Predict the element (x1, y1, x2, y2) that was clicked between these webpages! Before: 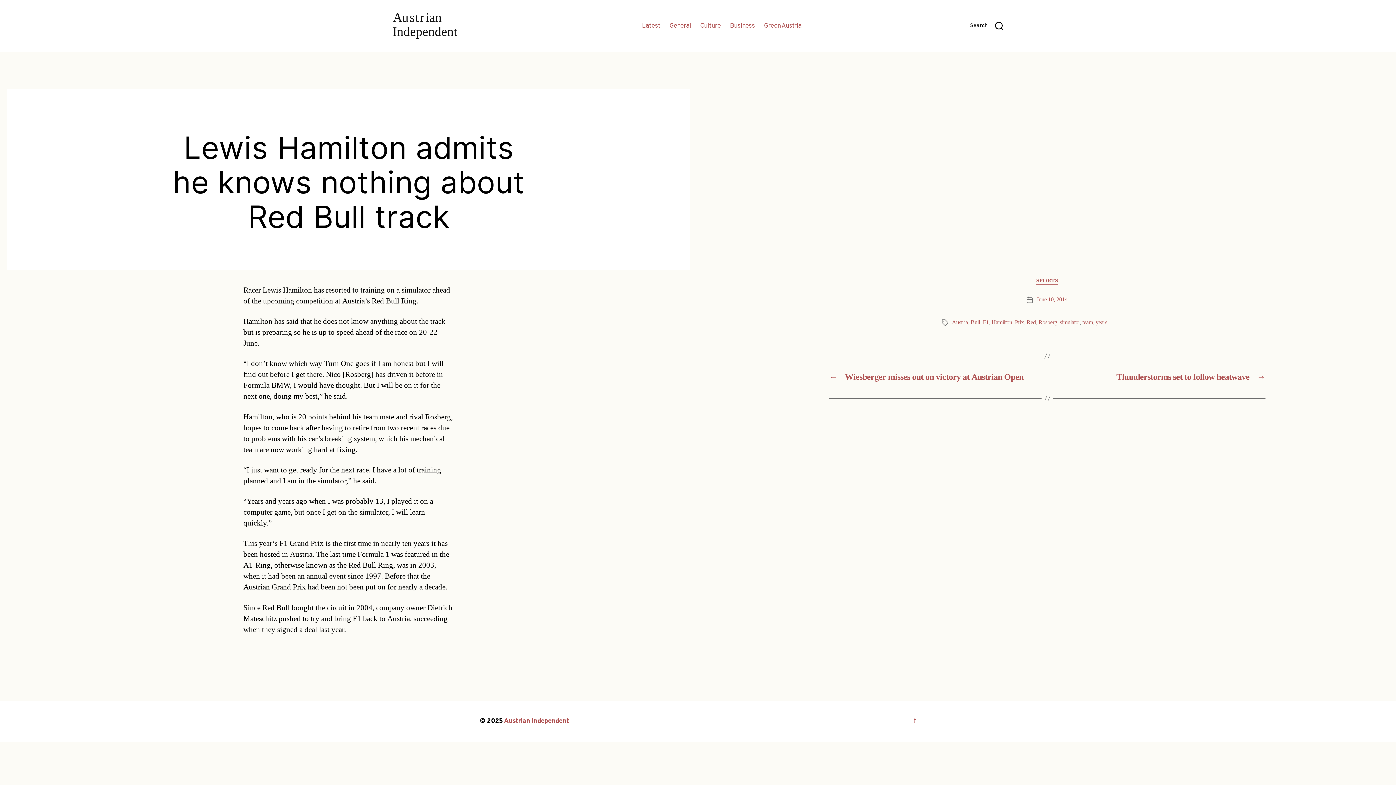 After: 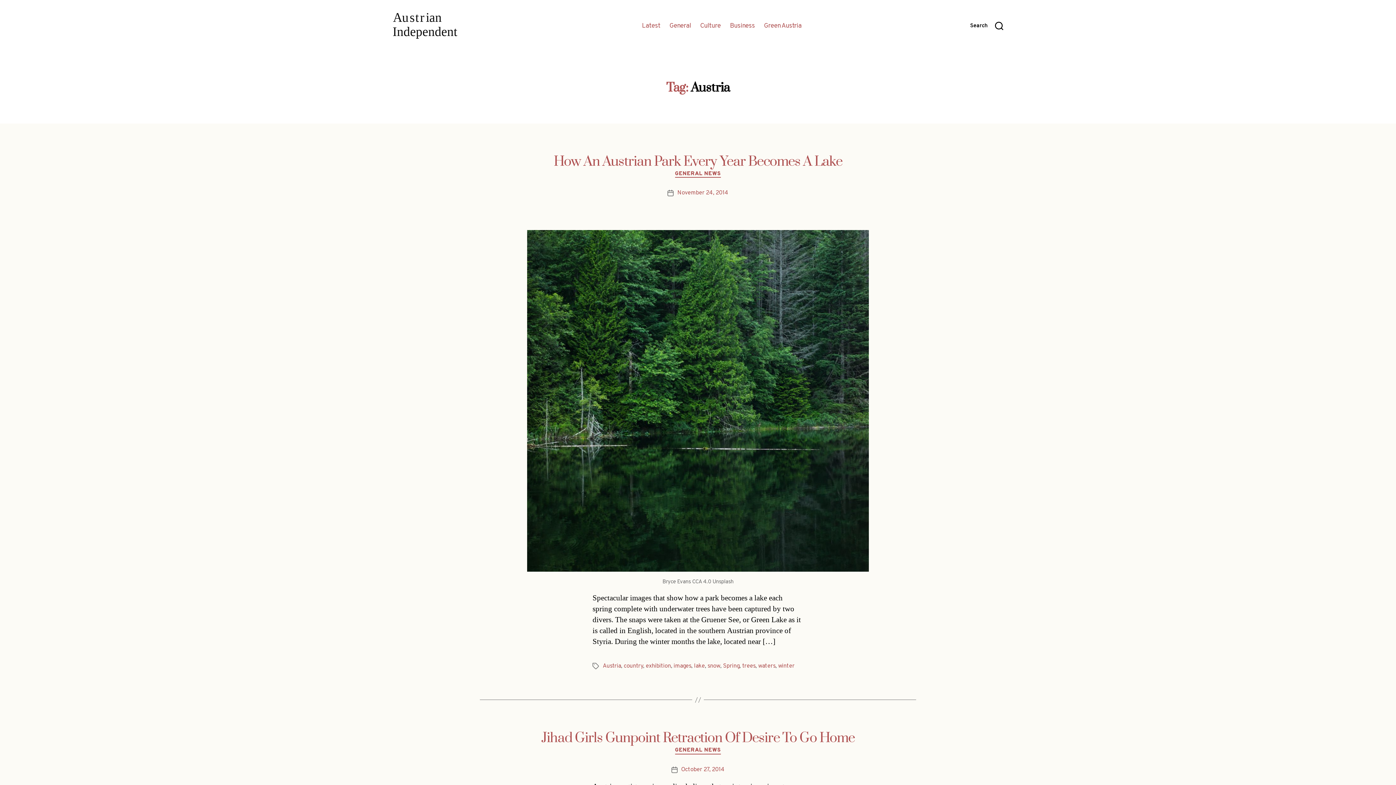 Action: label: Austria bbox: (952, 319, 968, 326)